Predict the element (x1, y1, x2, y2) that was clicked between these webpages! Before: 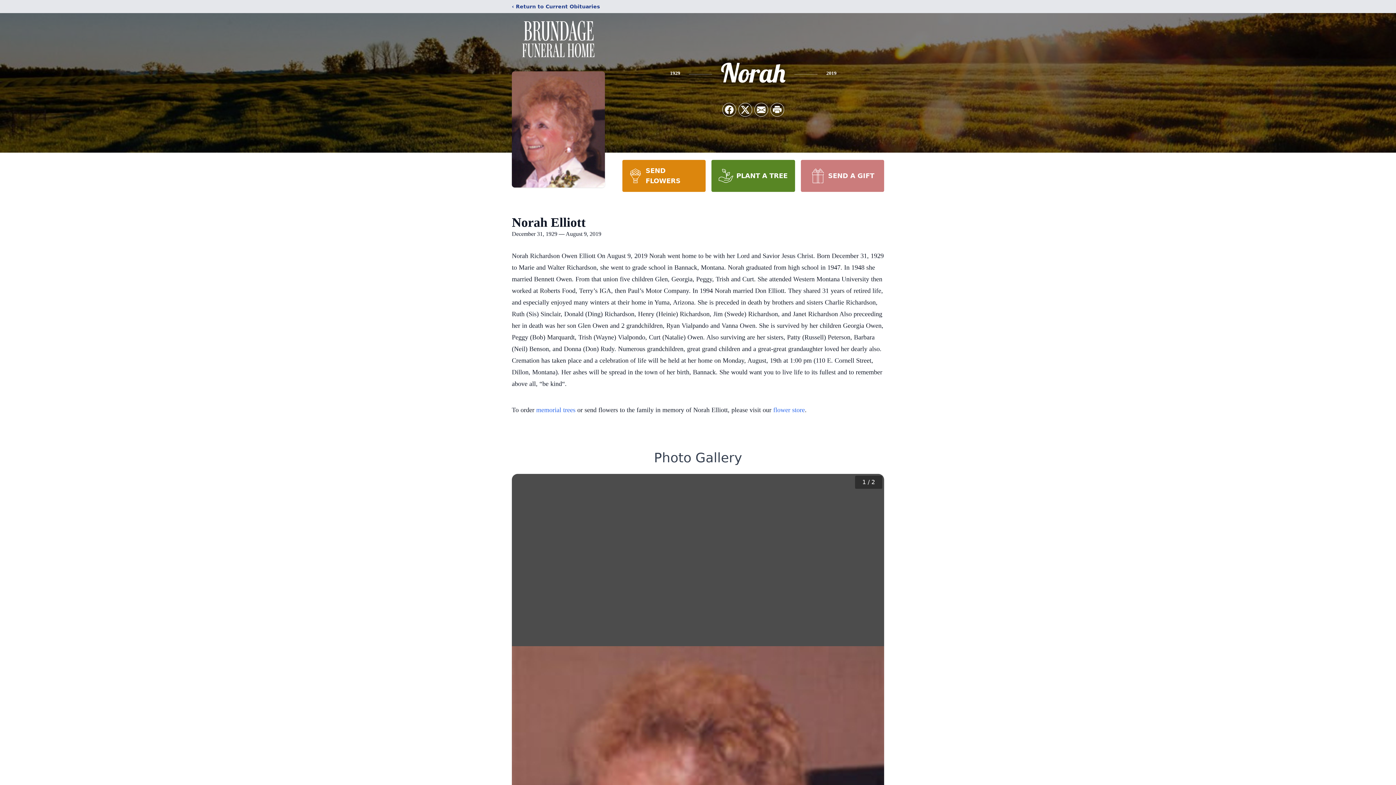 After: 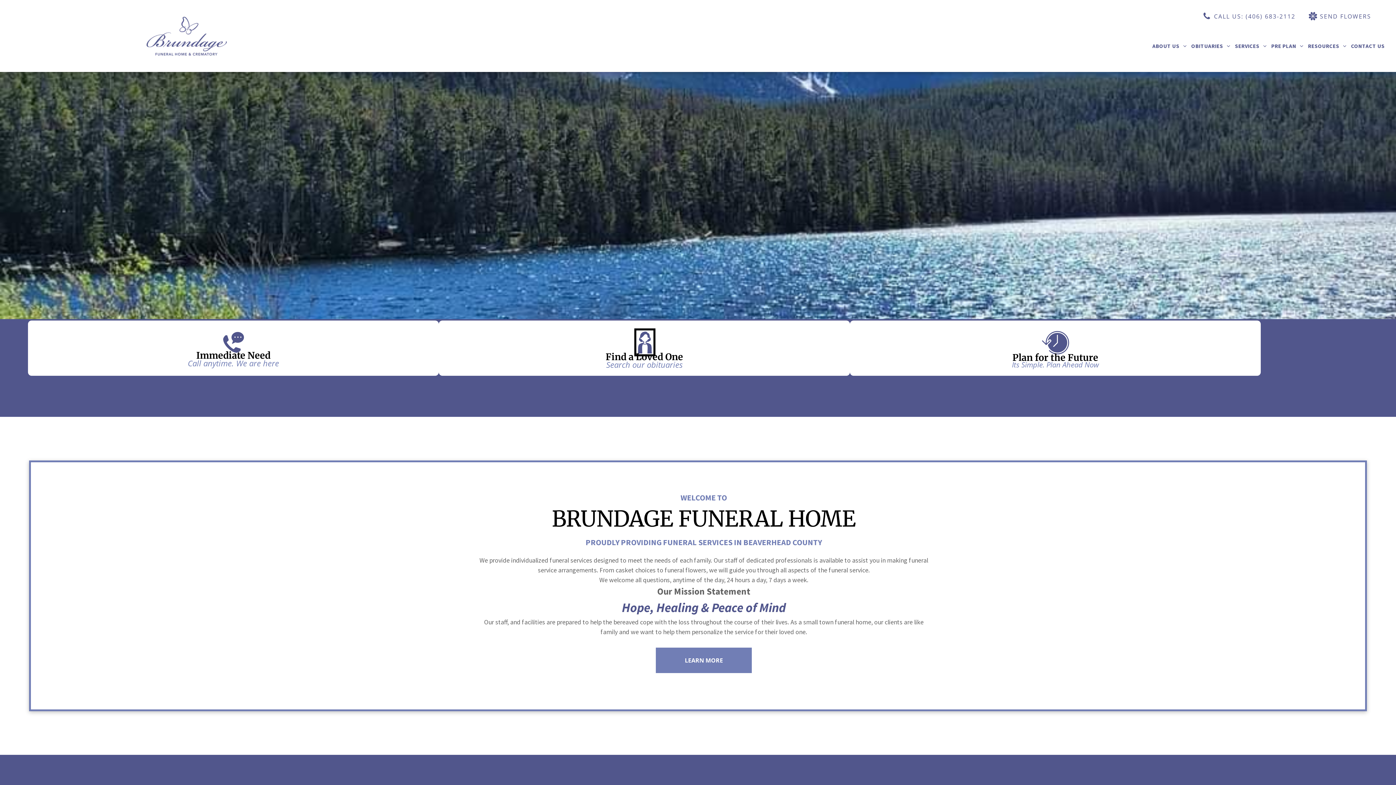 Action: bbox: (512, 18, 605, 59)